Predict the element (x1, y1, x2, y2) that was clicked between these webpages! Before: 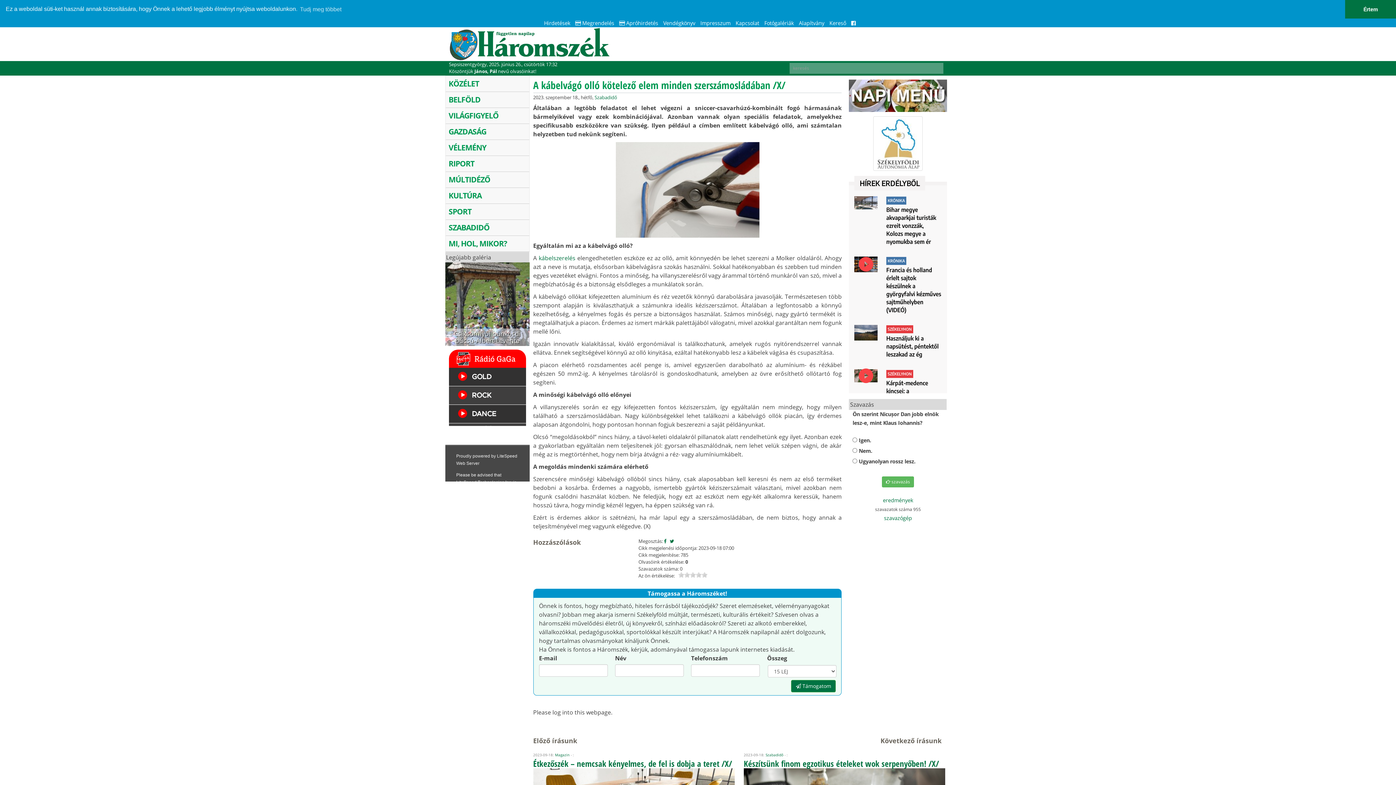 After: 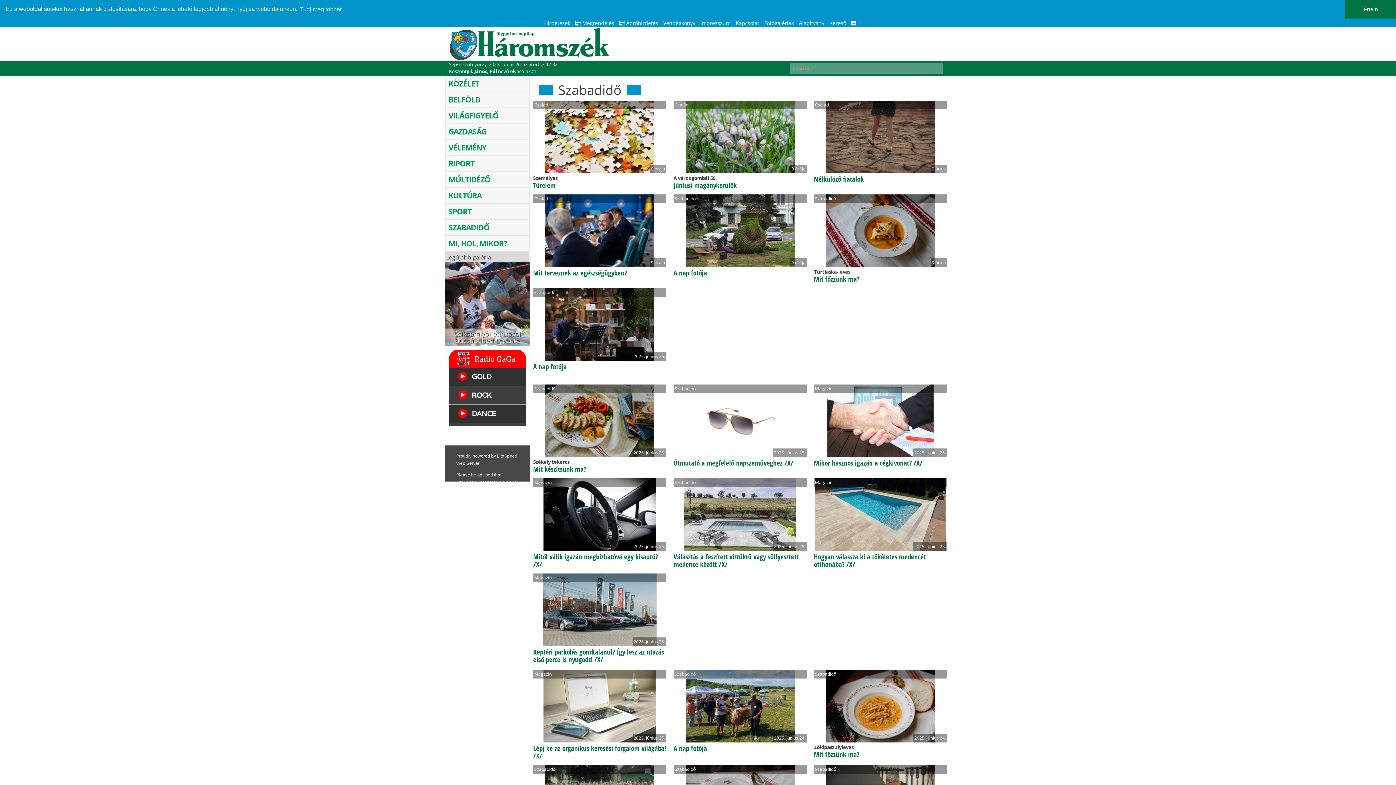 Action: bbox: (765, 752, 783, 757) label: Szabadidő